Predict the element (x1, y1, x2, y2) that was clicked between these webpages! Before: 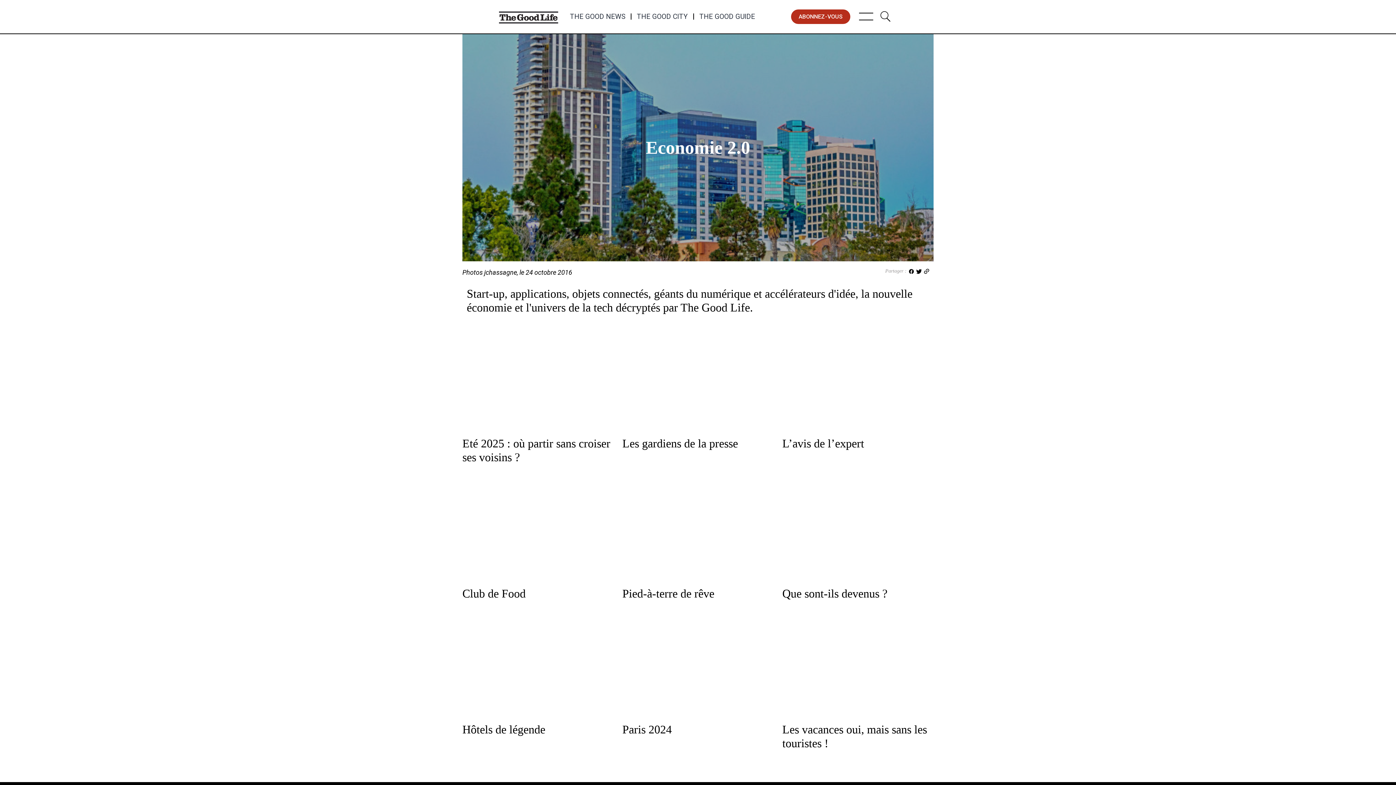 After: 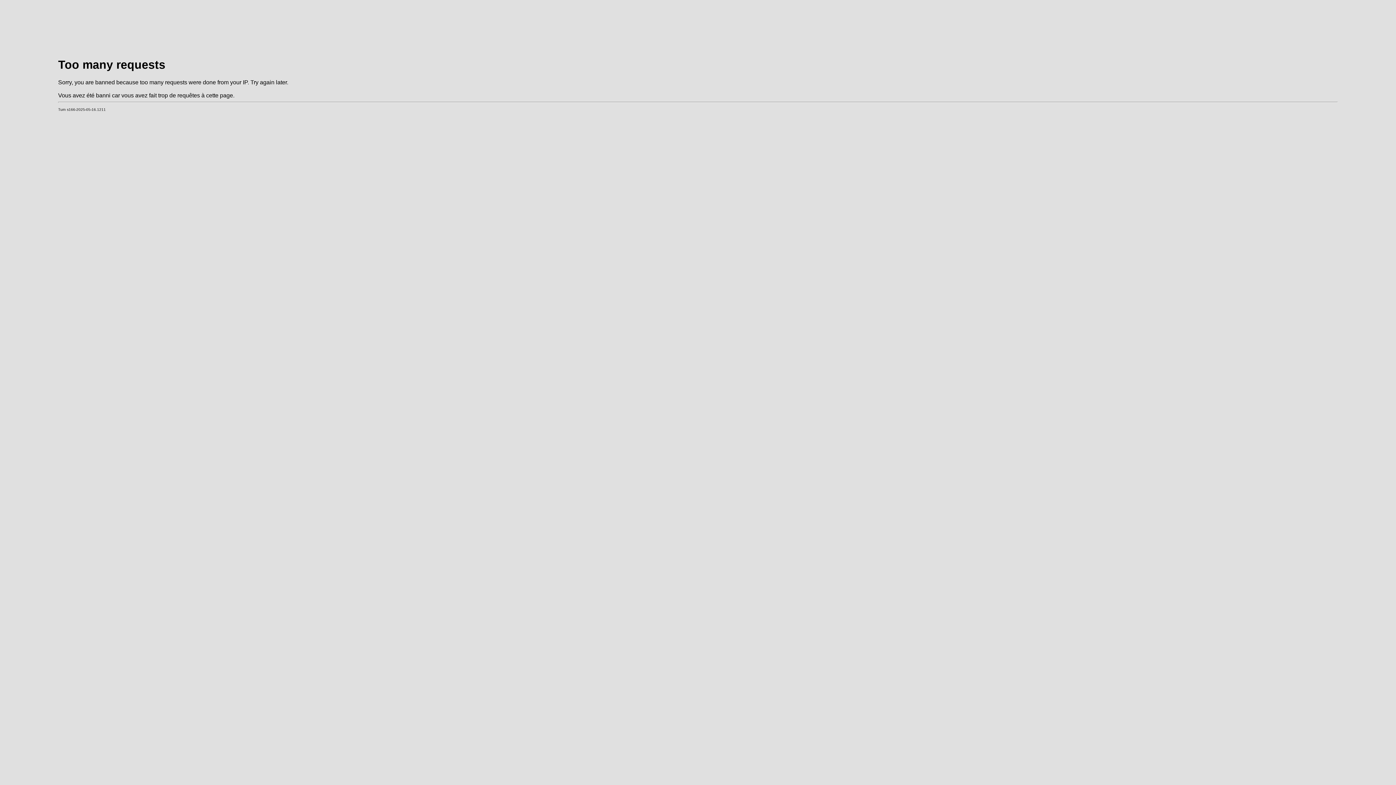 Action: bbox: (622, 335, 773, 433)